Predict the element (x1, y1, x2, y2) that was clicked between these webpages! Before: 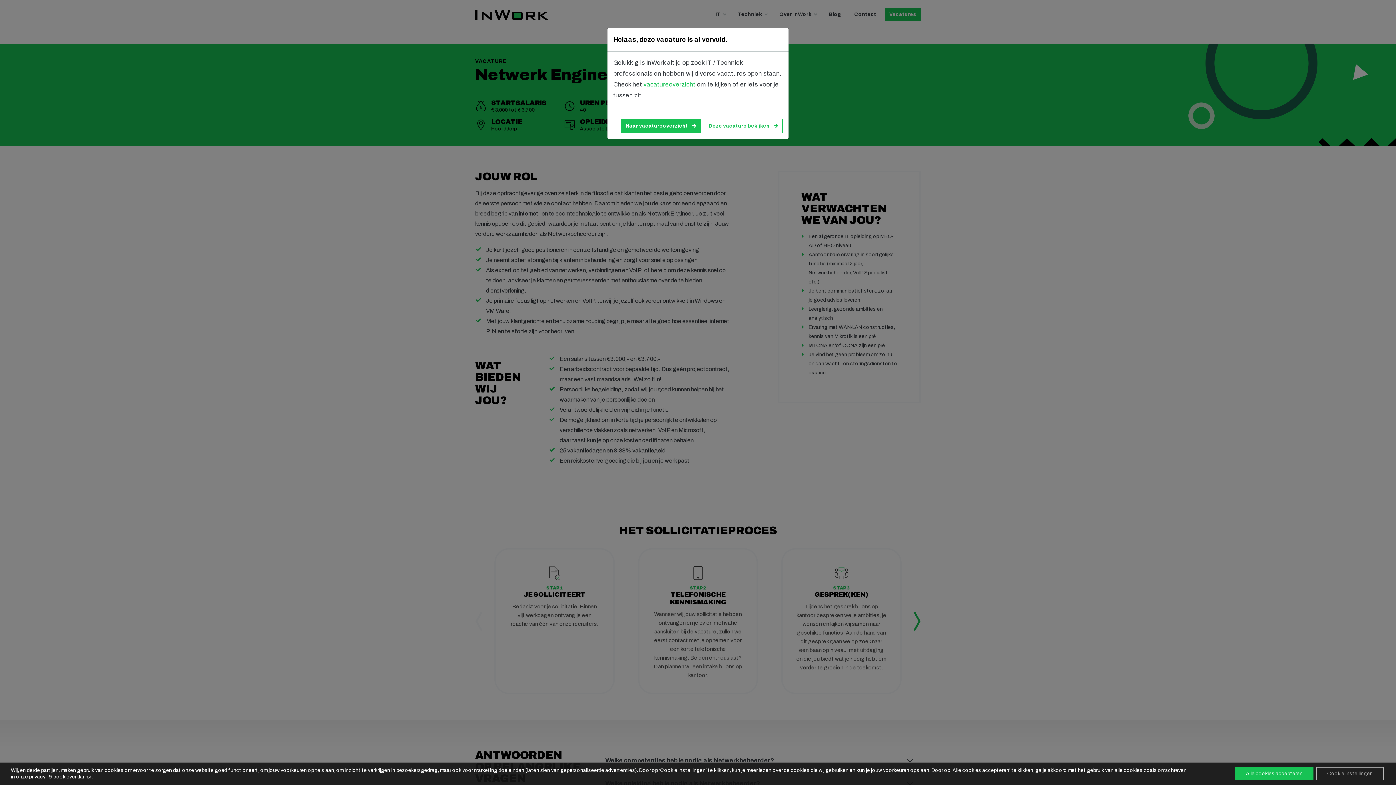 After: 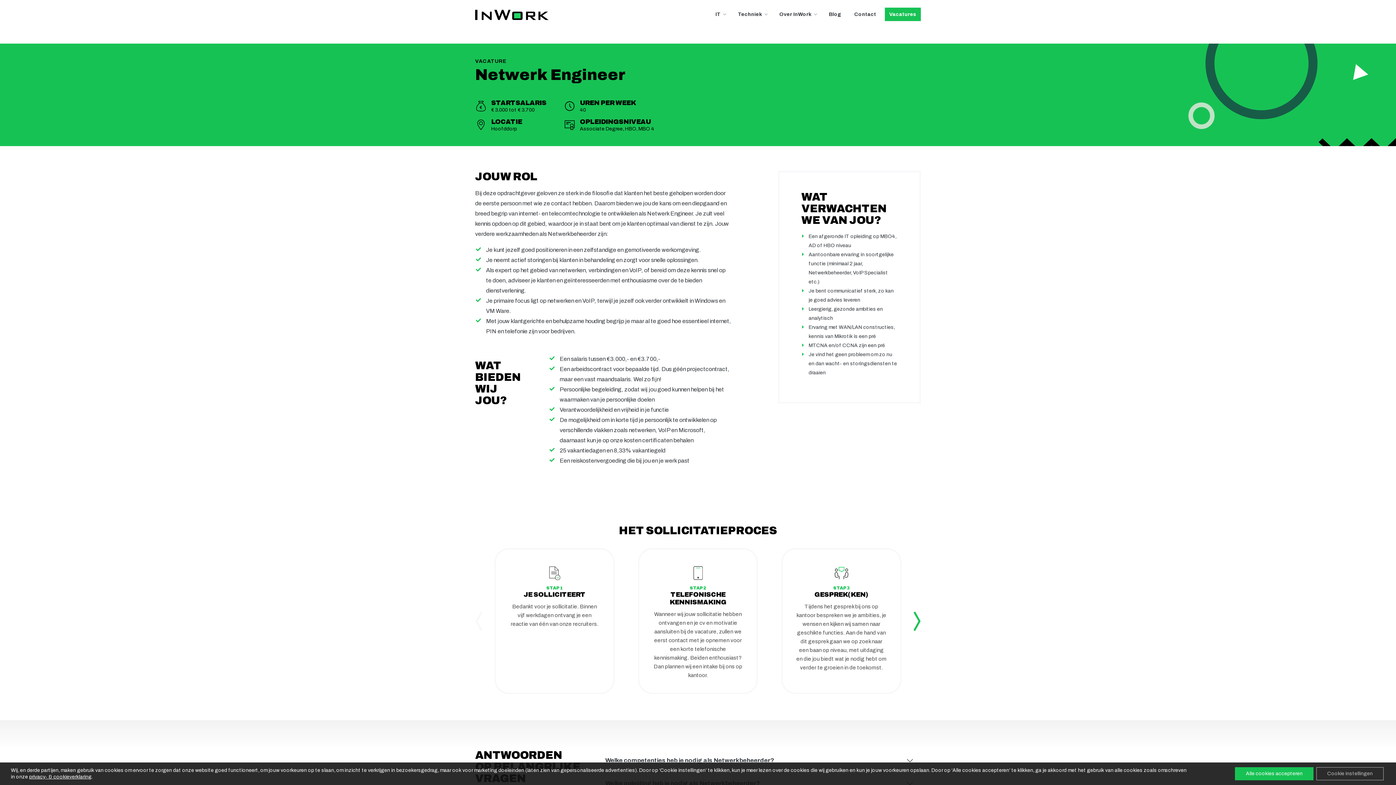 Action: bbox: (704, 118, 782, 133) label: Deze vacature bekijken 